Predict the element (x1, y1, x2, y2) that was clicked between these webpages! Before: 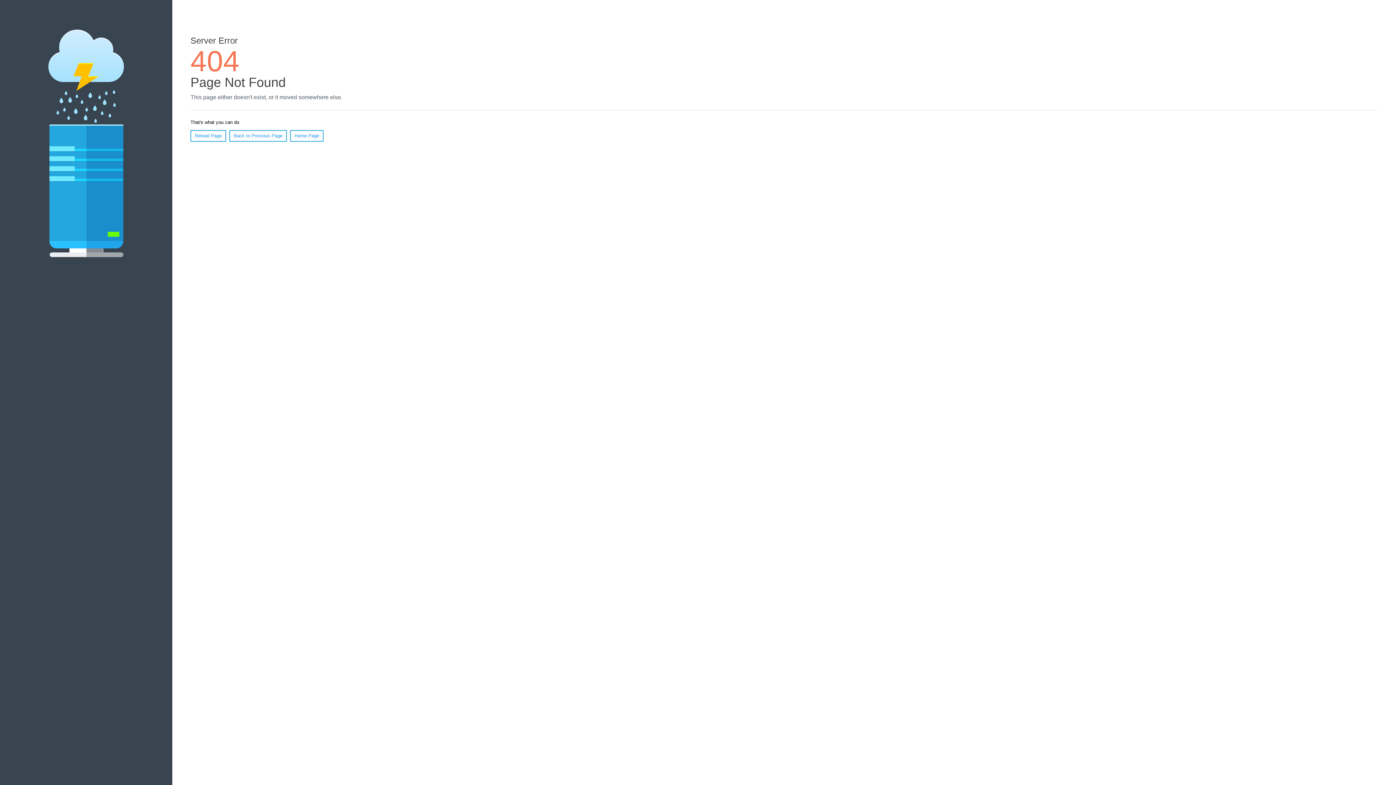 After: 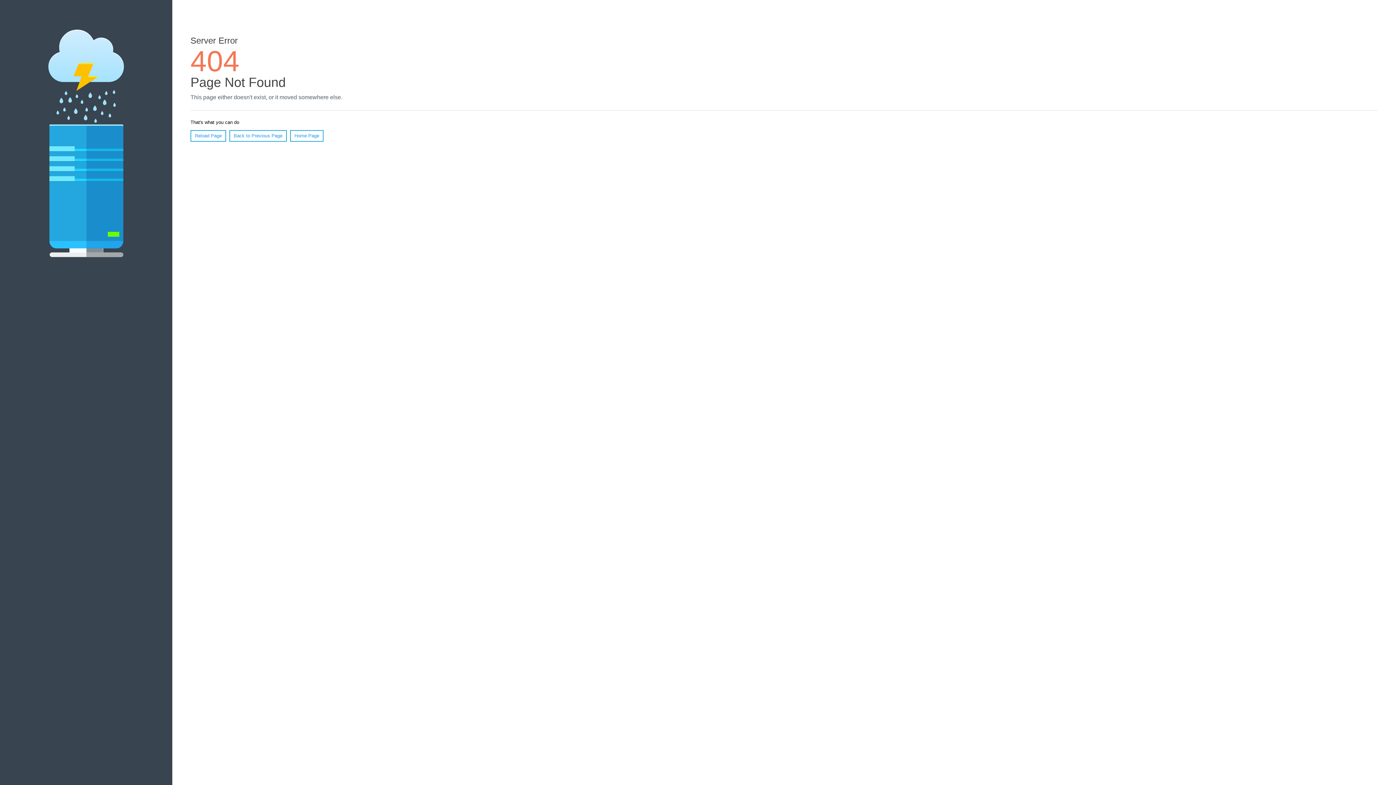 Action: label: Reload Page bbox: (190, 130, 226, 141)